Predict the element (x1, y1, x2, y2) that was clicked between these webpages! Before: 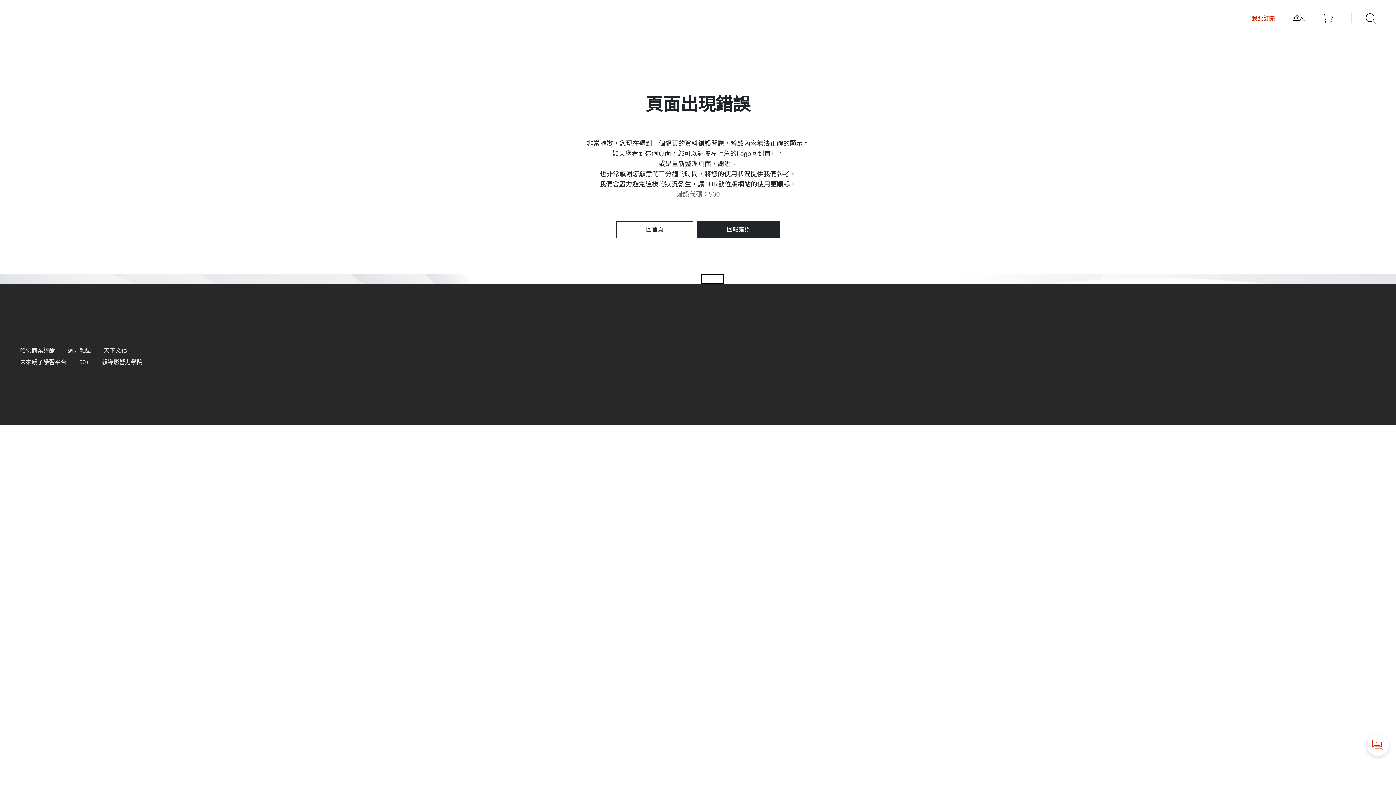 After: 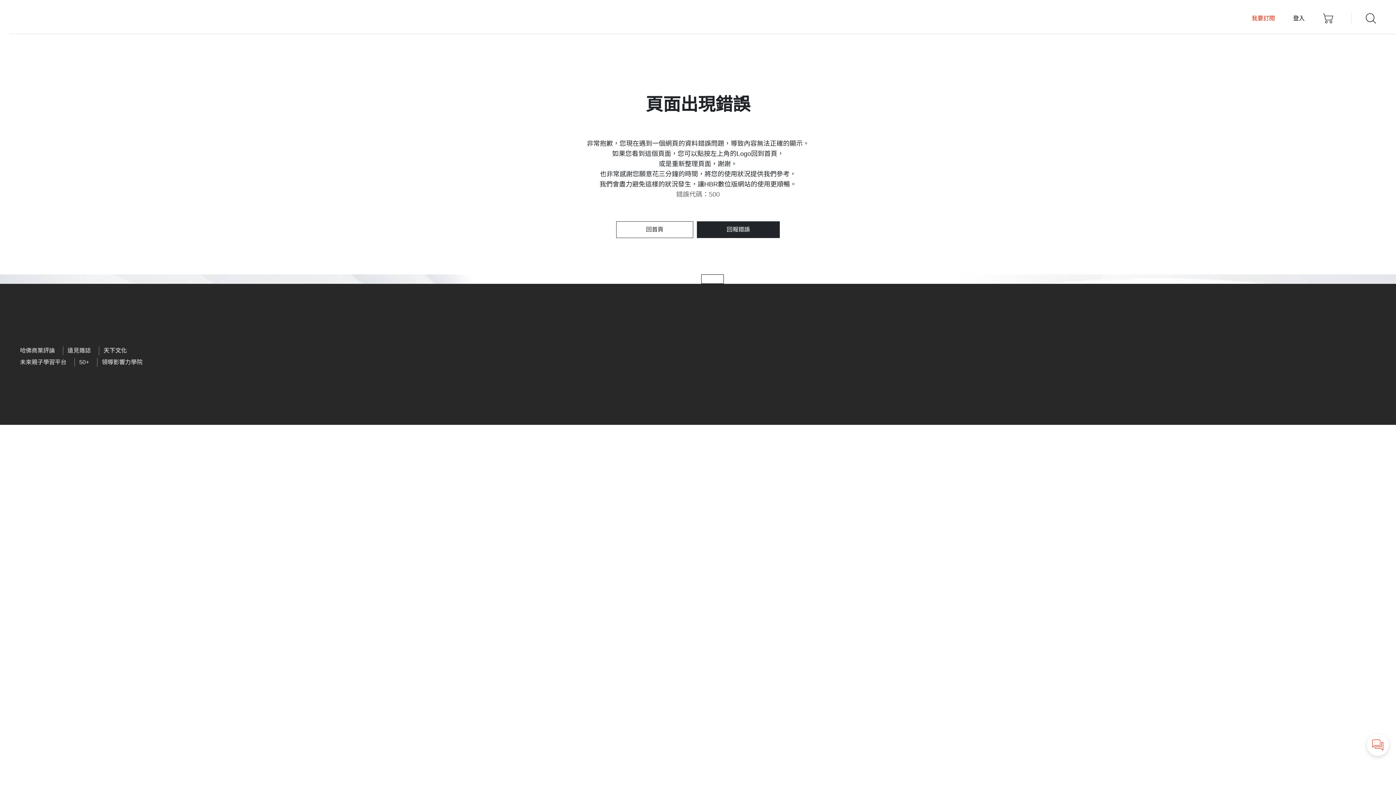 Action: label: 天下文化 bbox: (103, 347, 126, 353)